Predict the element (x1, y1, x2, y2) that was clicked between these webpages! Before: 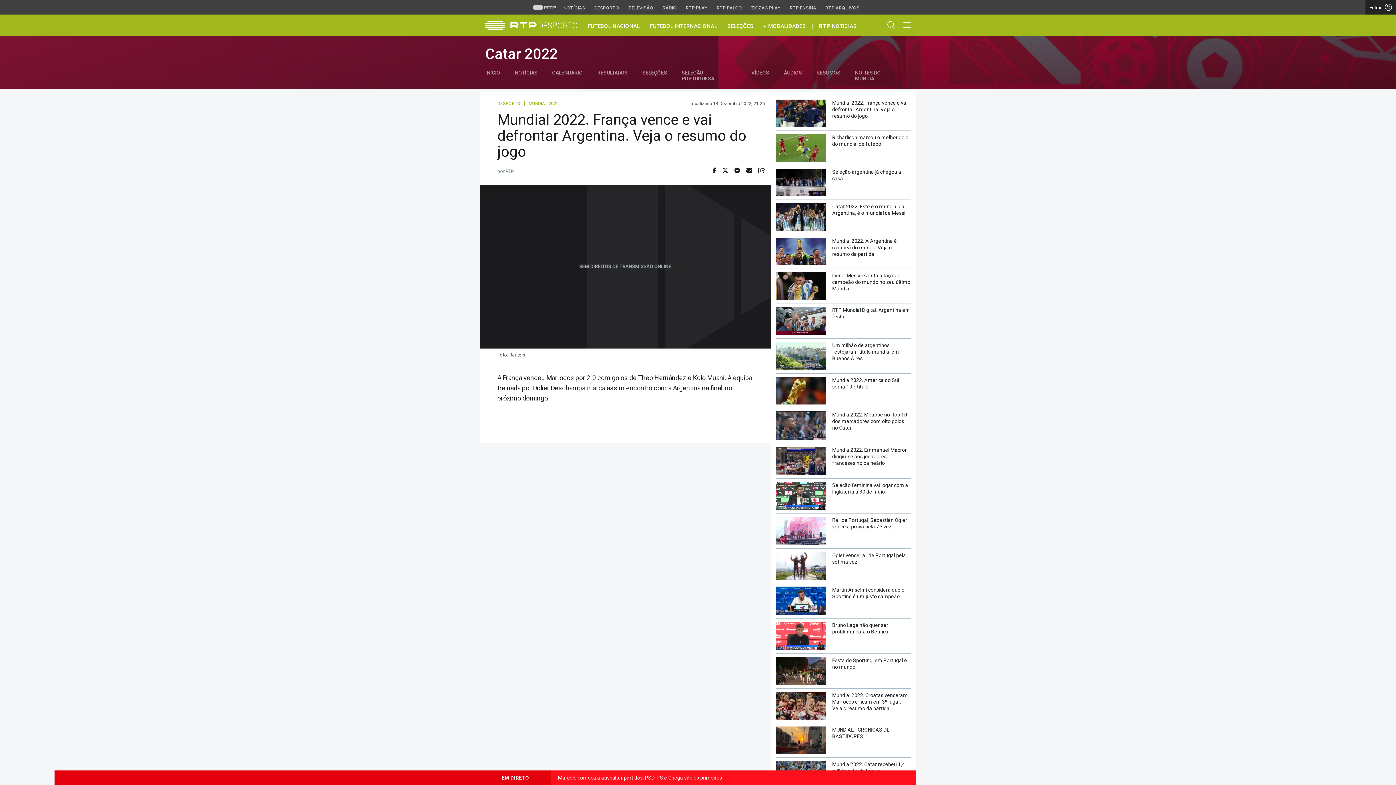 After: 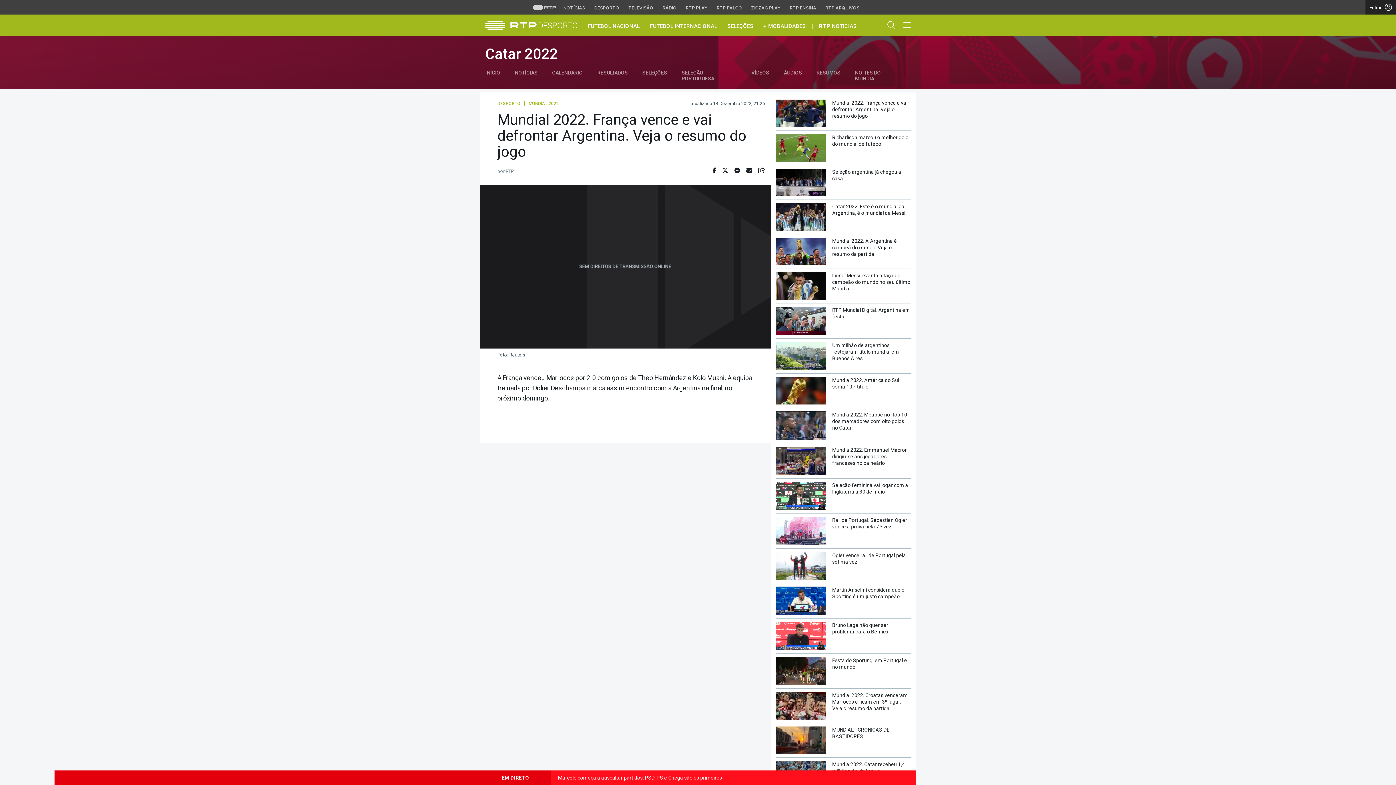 Action: bbox: (776, 99, 910, 127) label: Mundial 2022. França vence e vai defrontar Argentina. Veja o resumo do jogo